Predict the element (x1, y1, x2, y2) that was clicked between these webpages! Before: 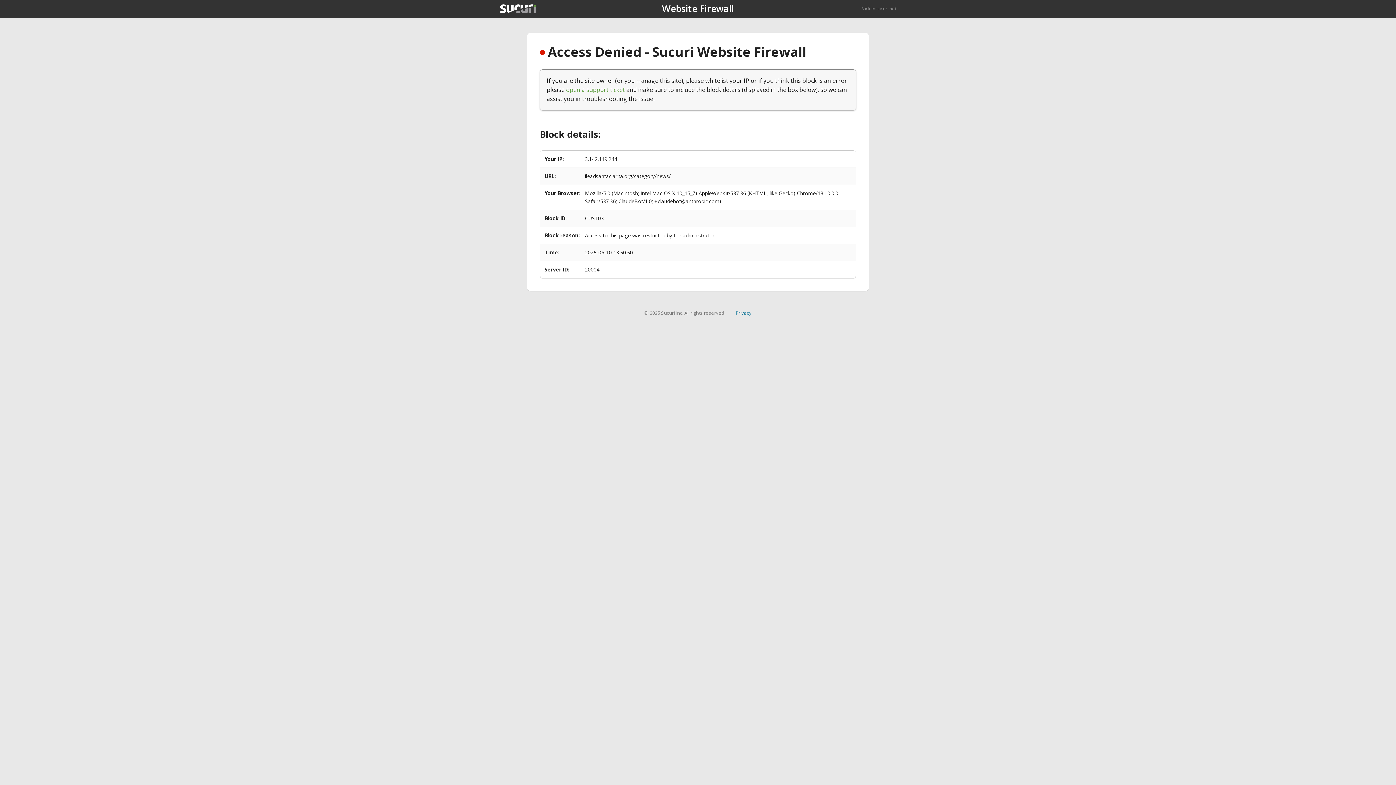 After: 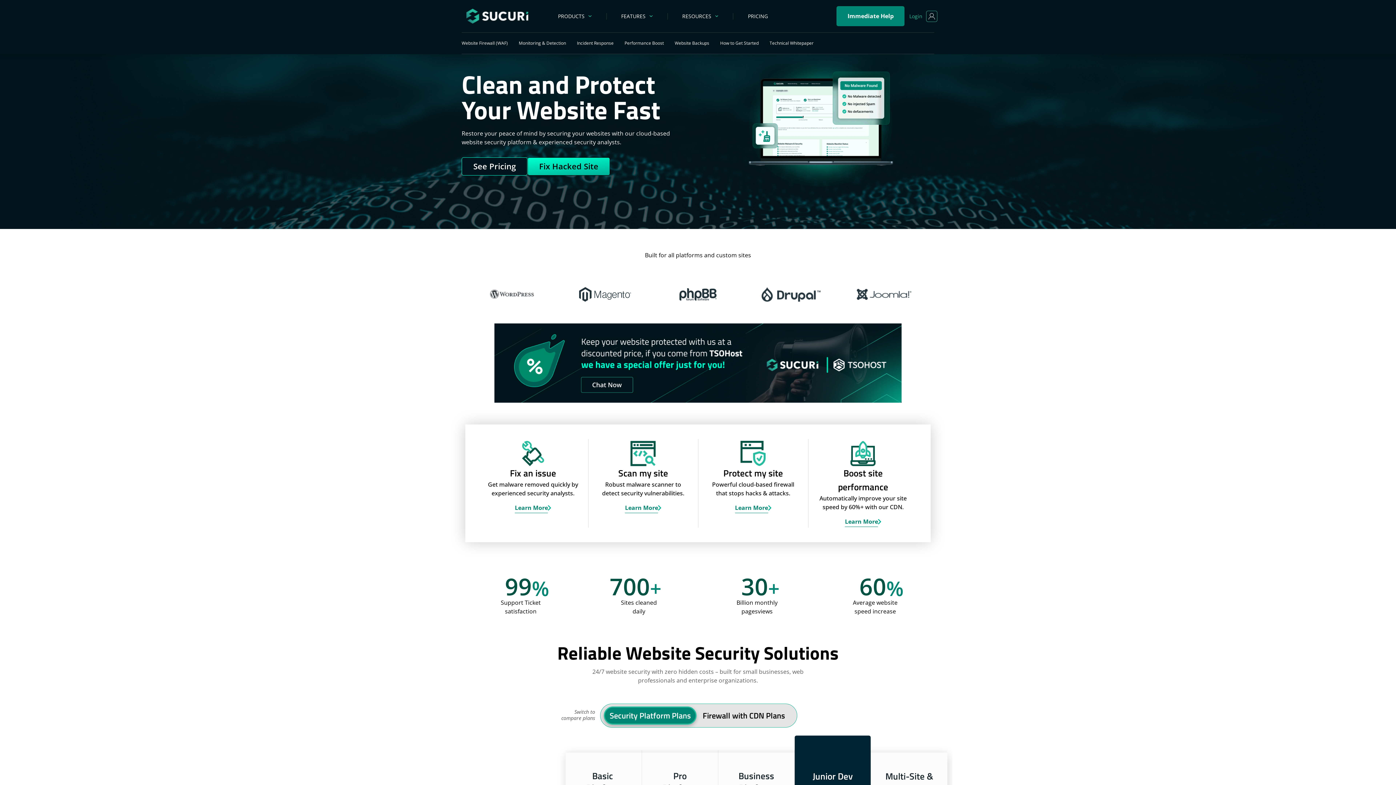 Action: label: Back to sucuri.net bbox: (861, 5, 896, 11)